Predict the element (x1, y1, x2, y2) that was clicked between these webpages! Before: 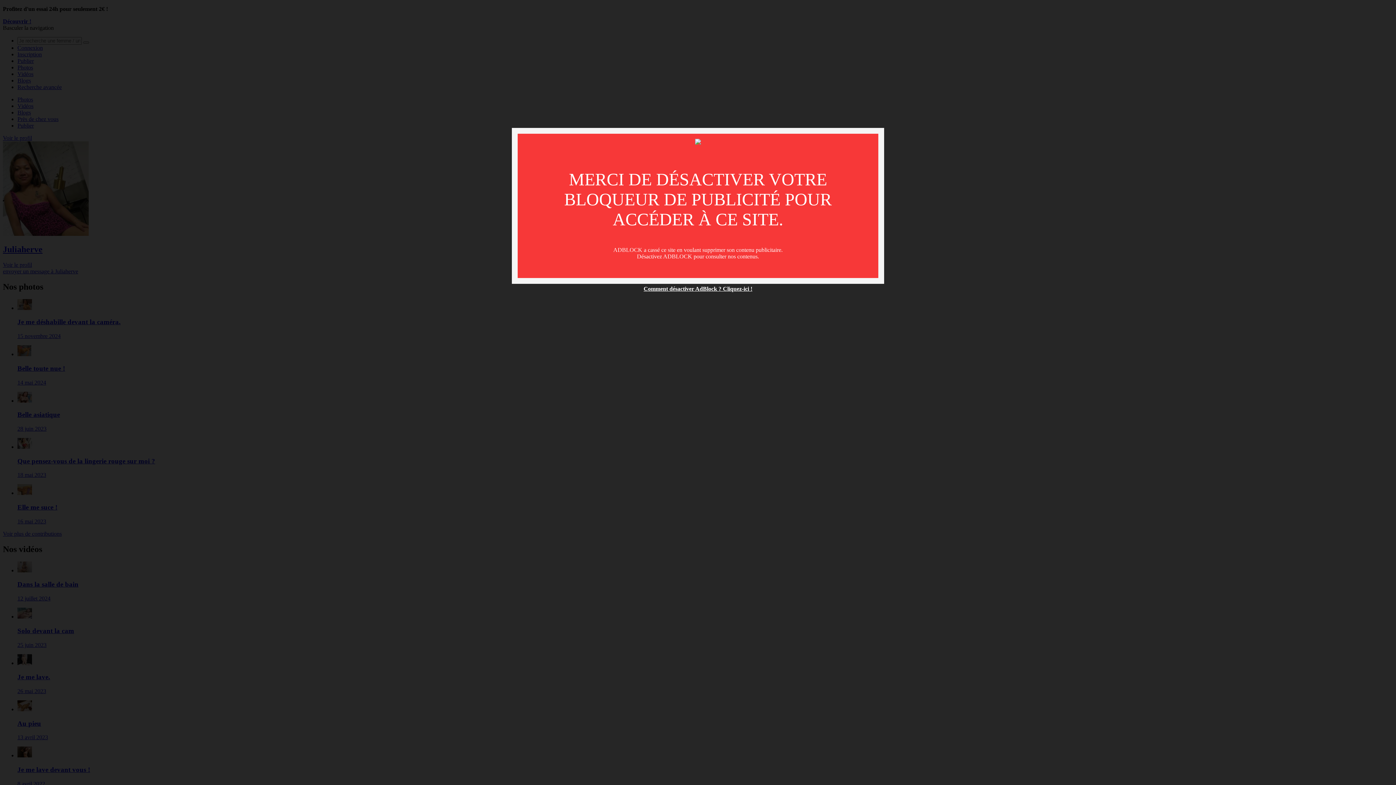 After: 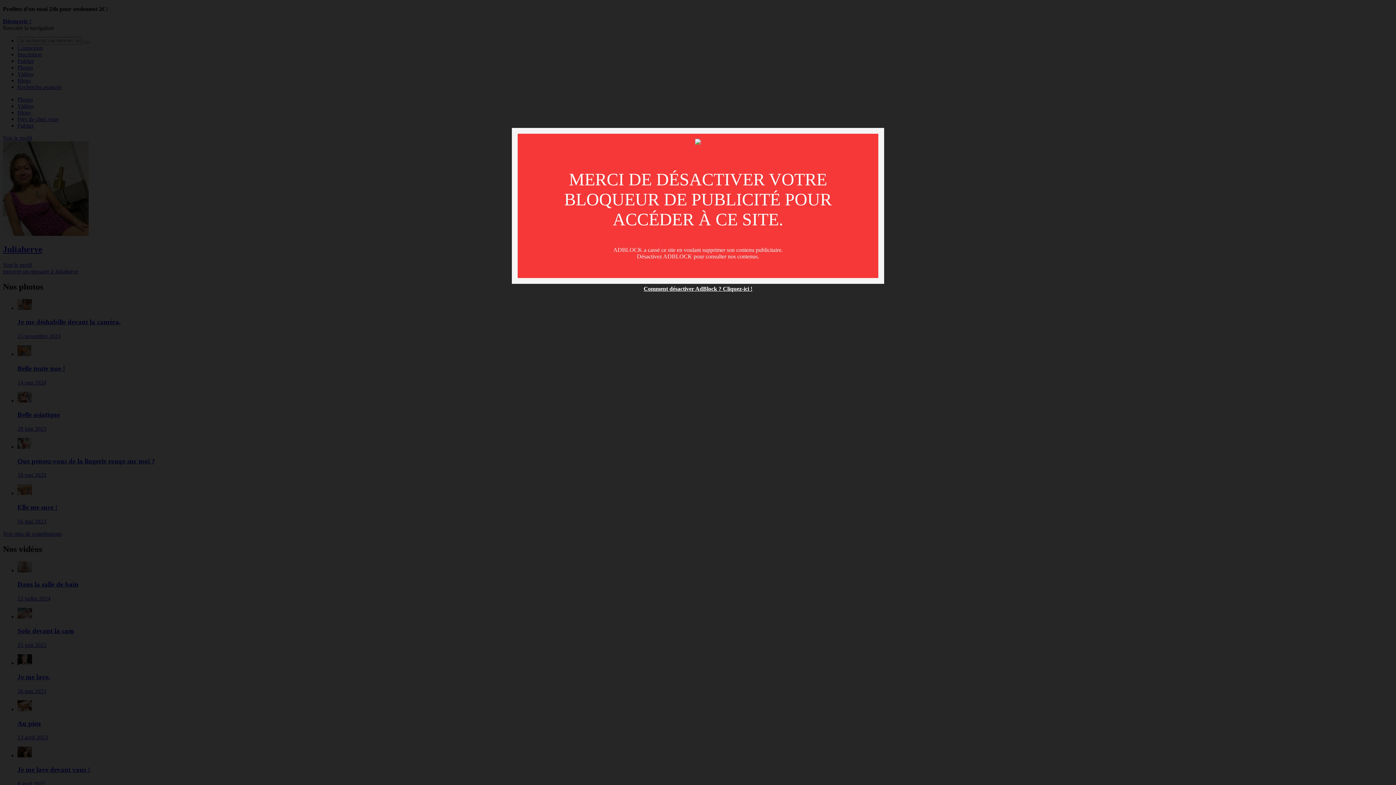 Action: bbox: (643, 285, 752, 292) label: Comment désactiver AdBlock ? Cliquez-ici !